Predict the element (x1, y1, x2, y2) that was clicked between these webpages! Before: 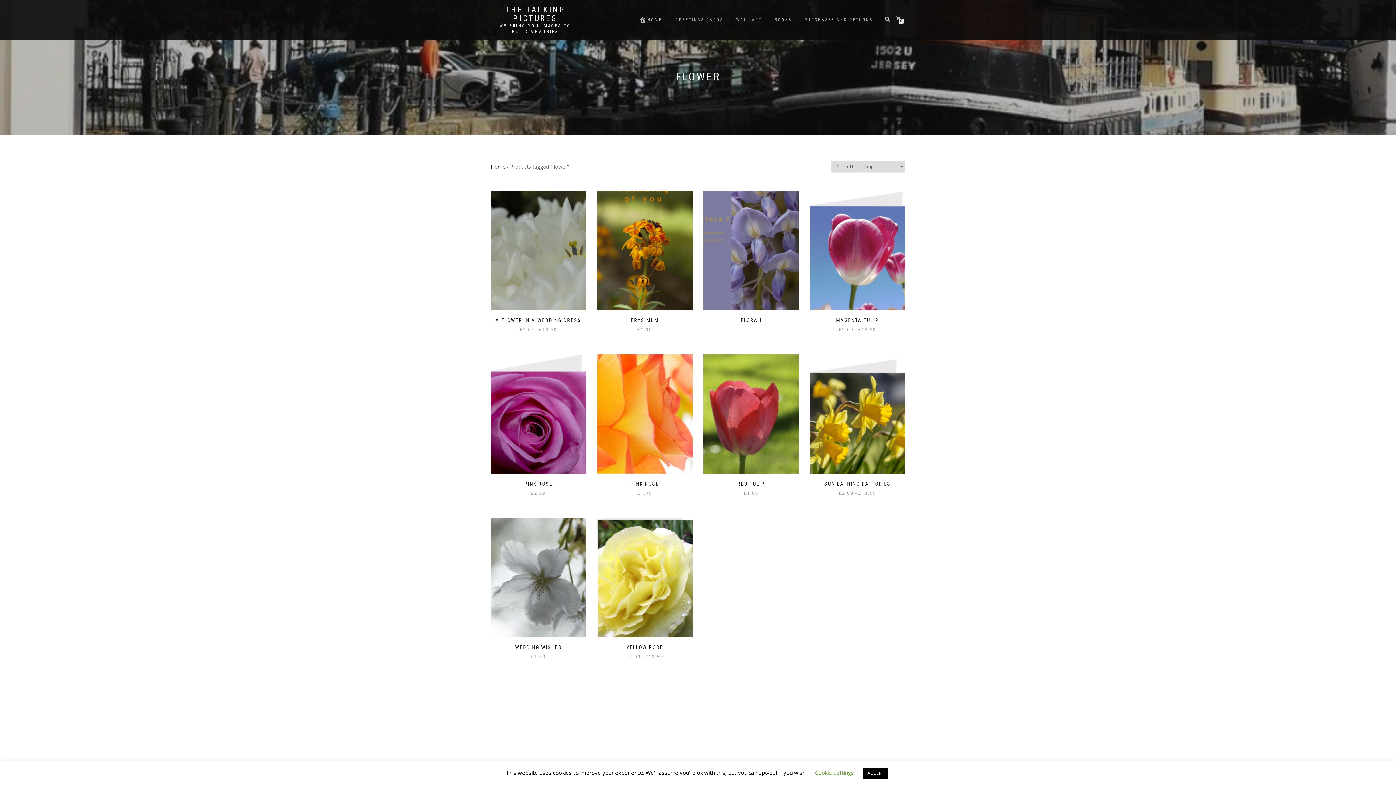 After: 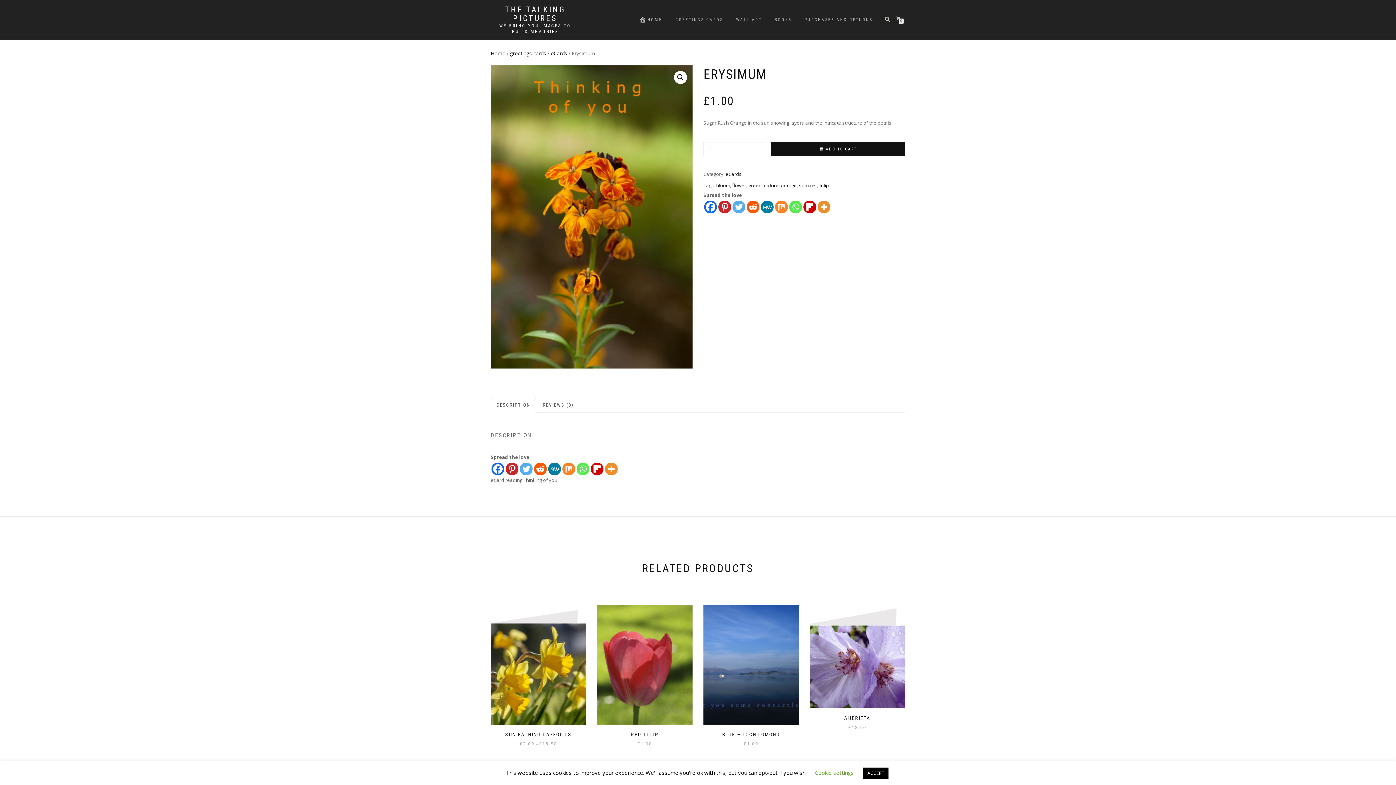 Action: label: ADD TO CART
ERYSIMUM
£1.00 bbox: (591, 190, 698, 333)